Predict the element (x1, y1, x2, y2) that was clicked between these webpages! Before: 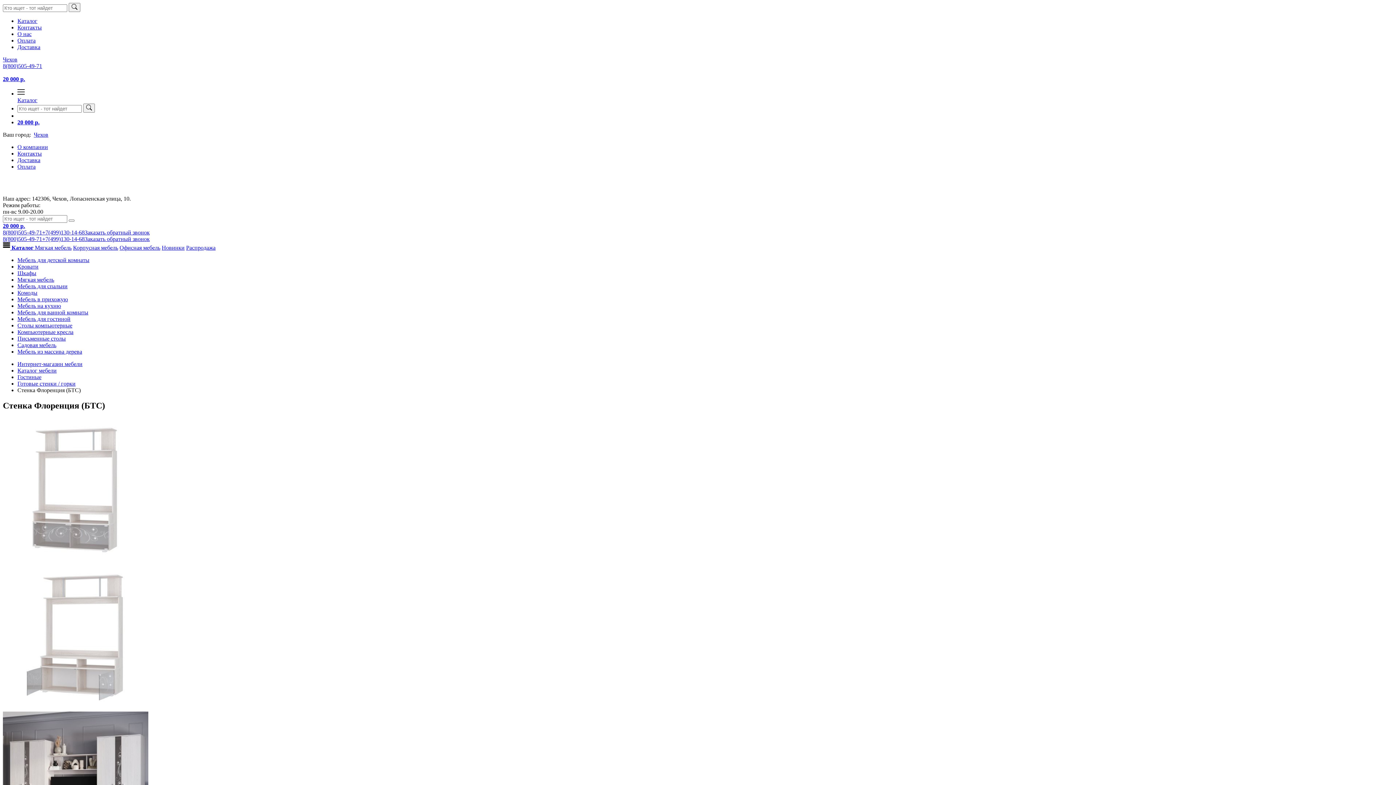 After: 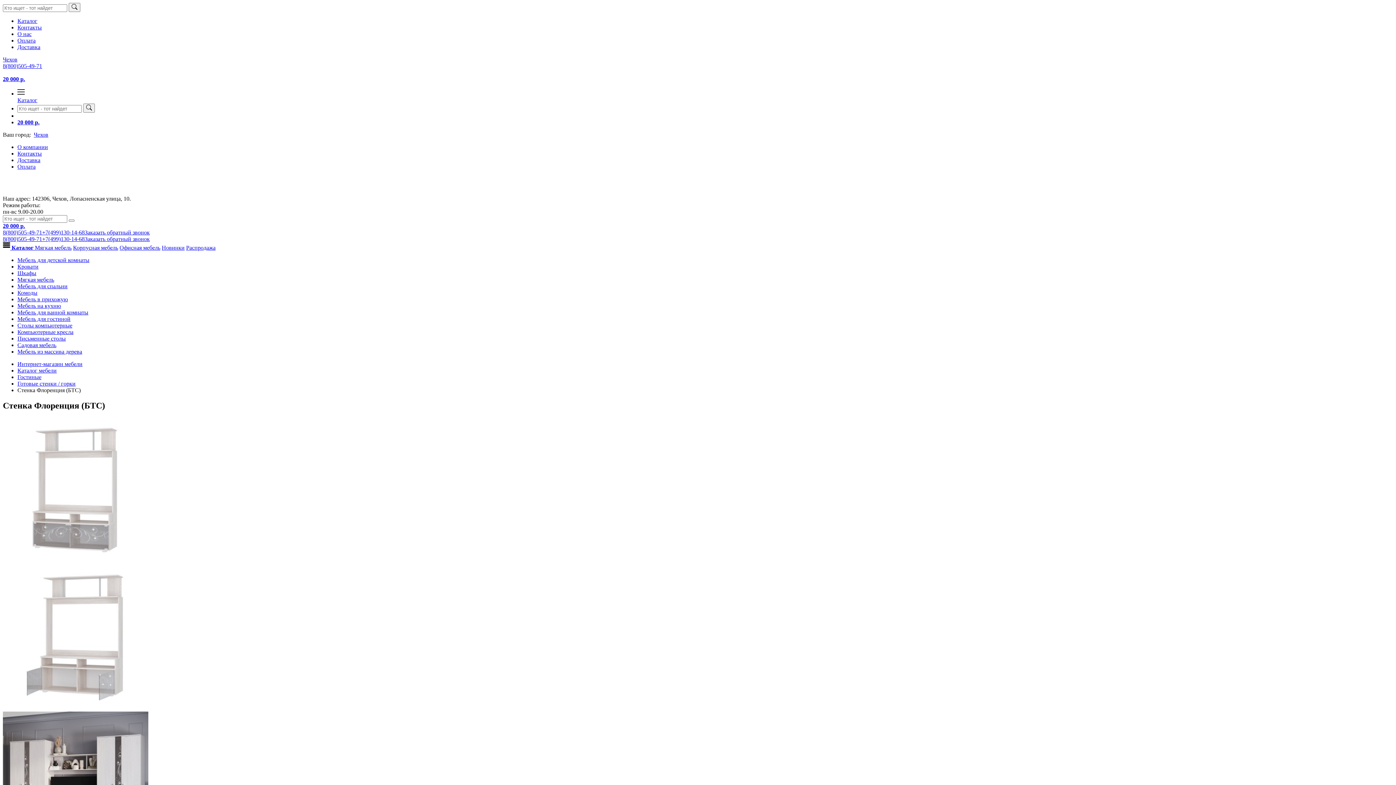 Action: bbox: (2, 229, 42, 235) label: 8(800)505-49-71